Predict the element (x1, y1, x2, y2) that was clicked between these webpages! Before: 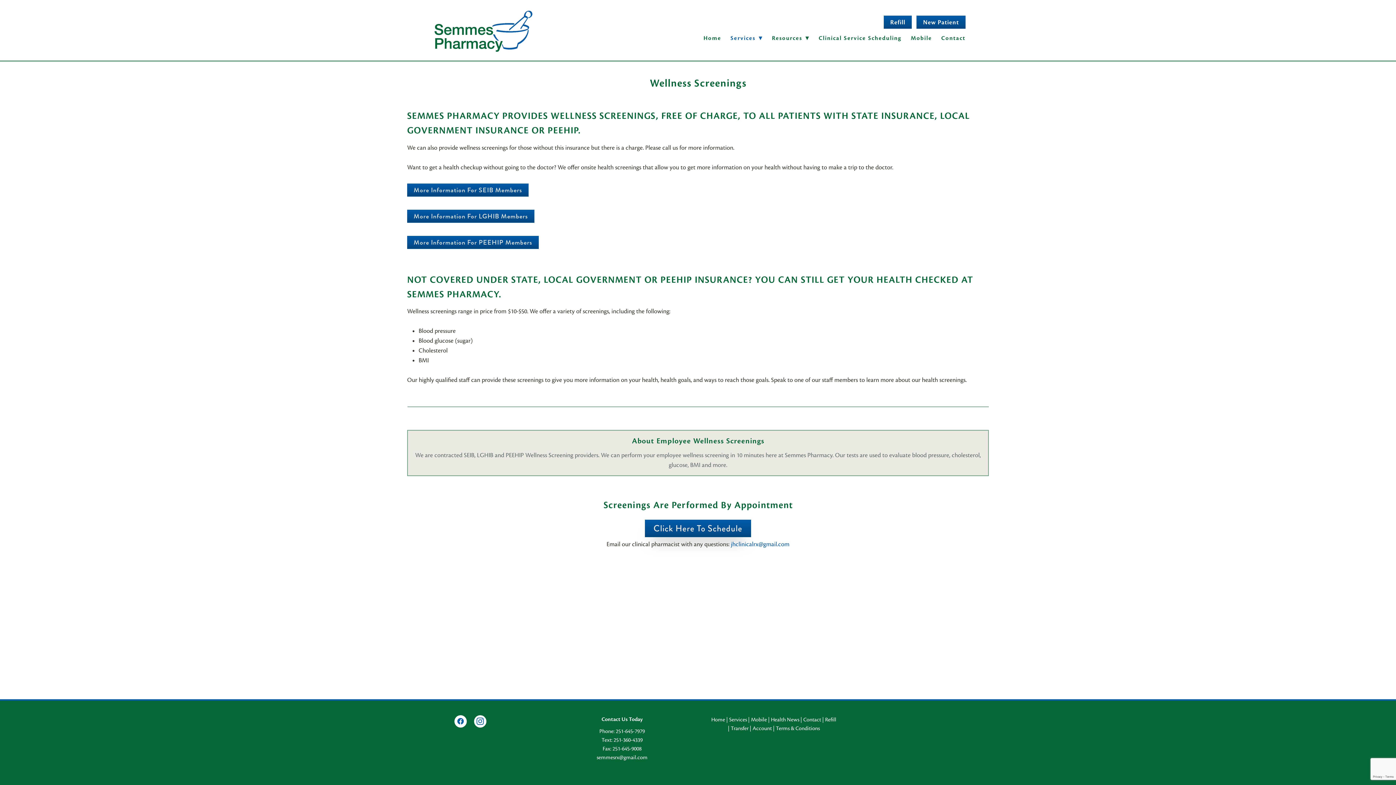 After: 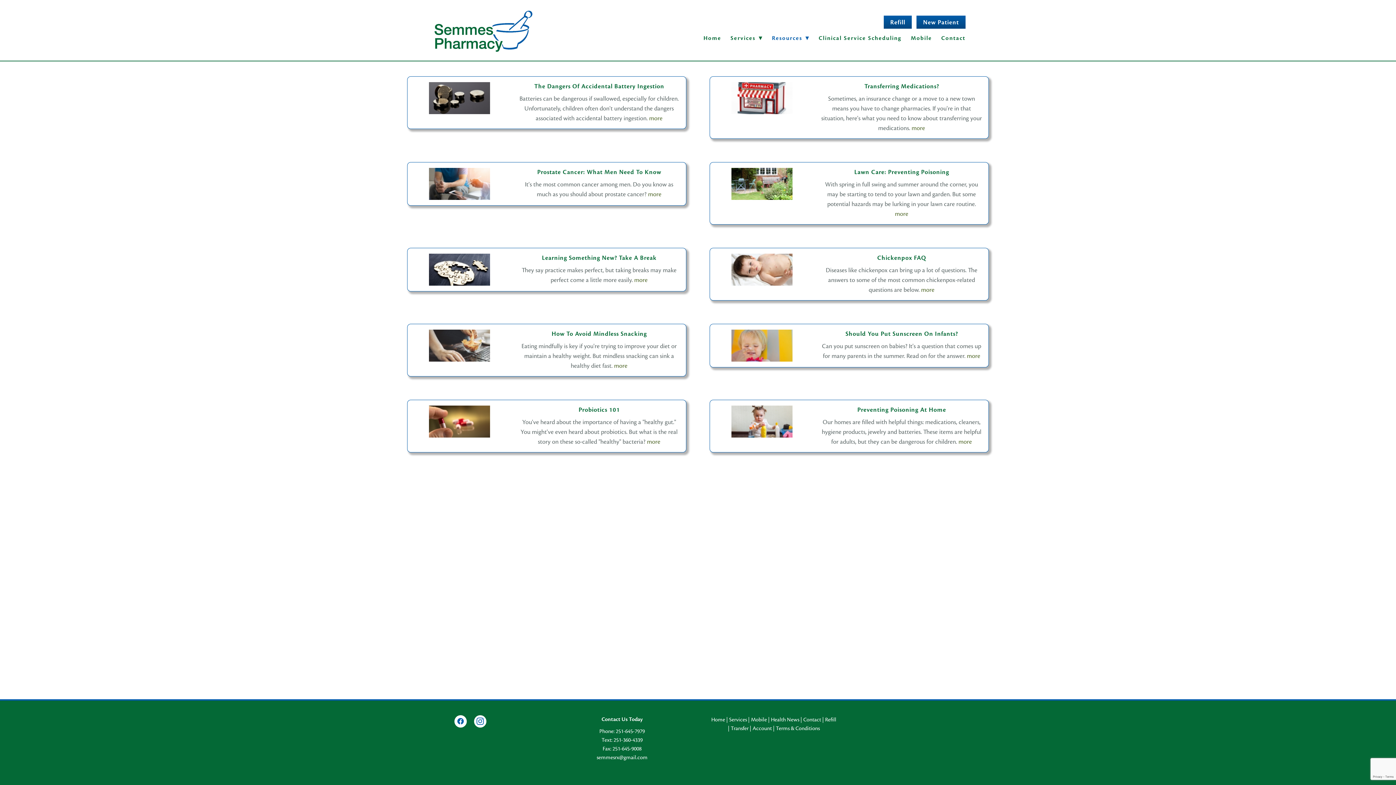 Action: bbox: (771, 716, 799, 723) label: Health News